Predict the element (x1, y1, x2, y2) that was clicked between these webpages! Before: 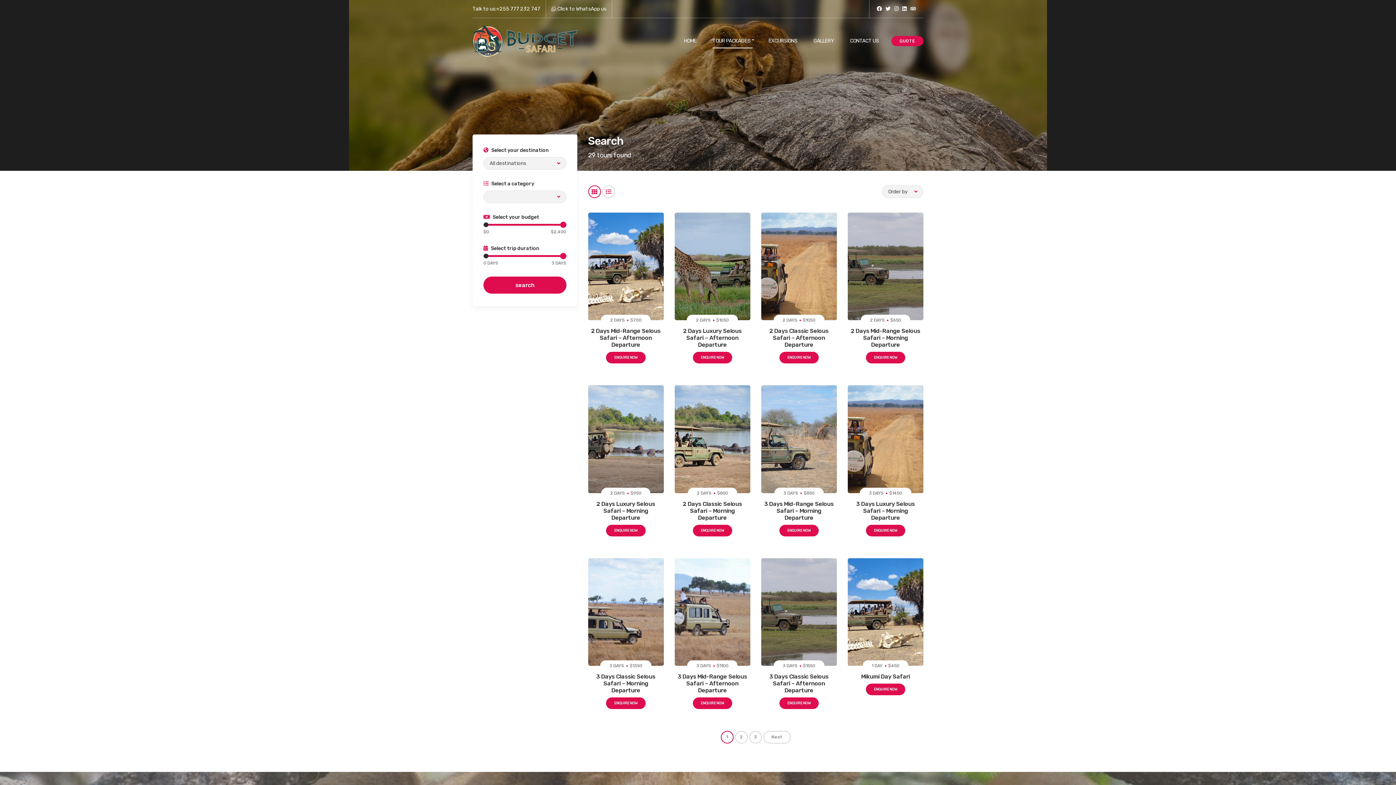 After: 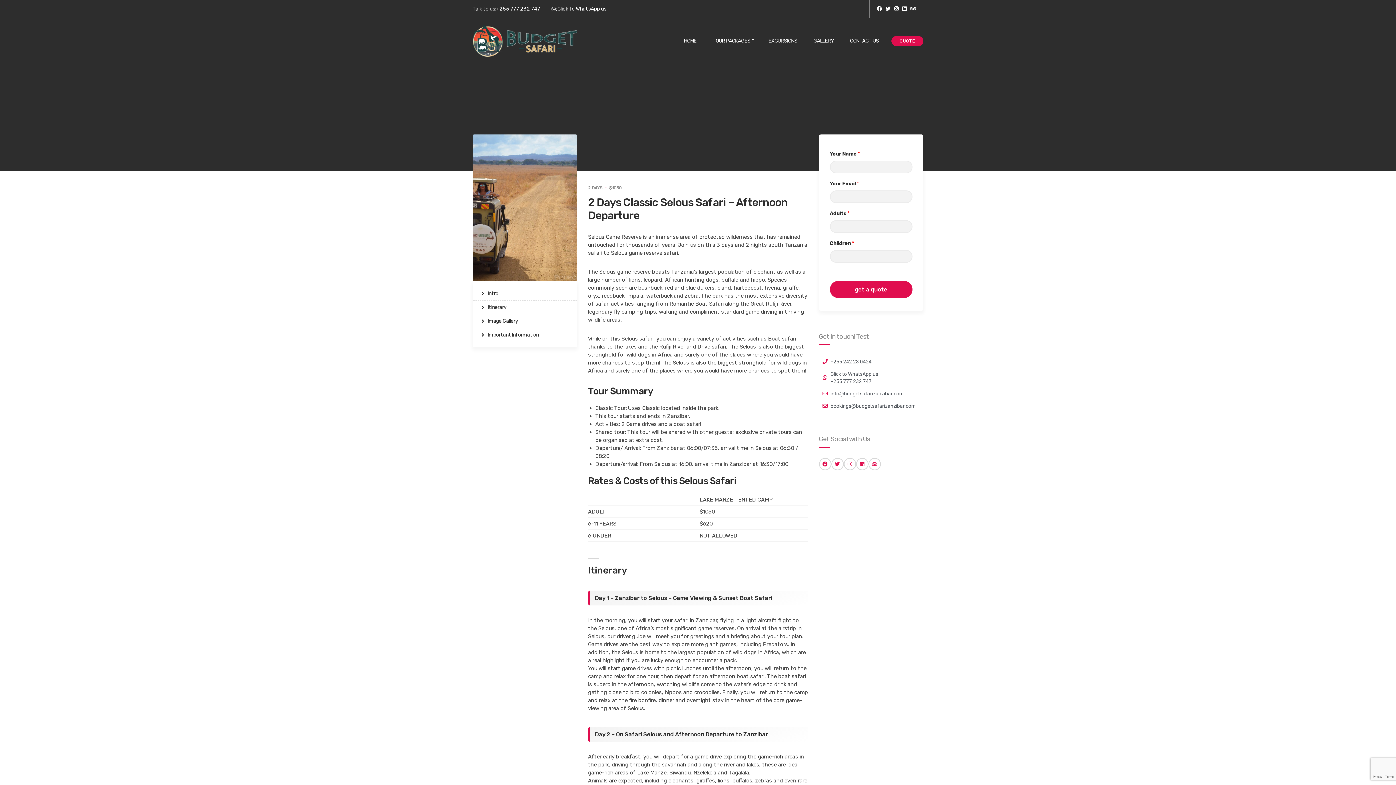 Action: label: 2 Days Classic Selous Safari – Afternoon Departure bbox: (769, 327, 828, 348)